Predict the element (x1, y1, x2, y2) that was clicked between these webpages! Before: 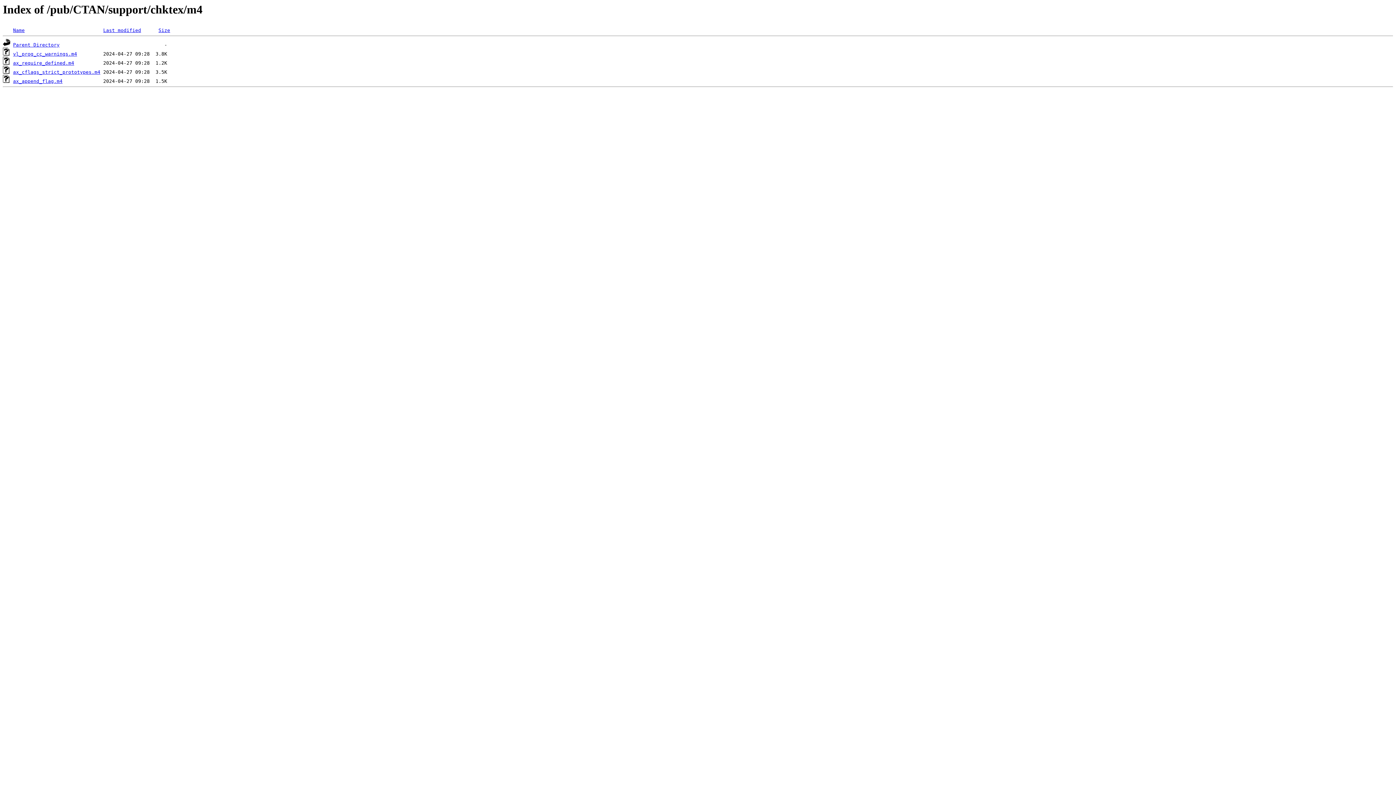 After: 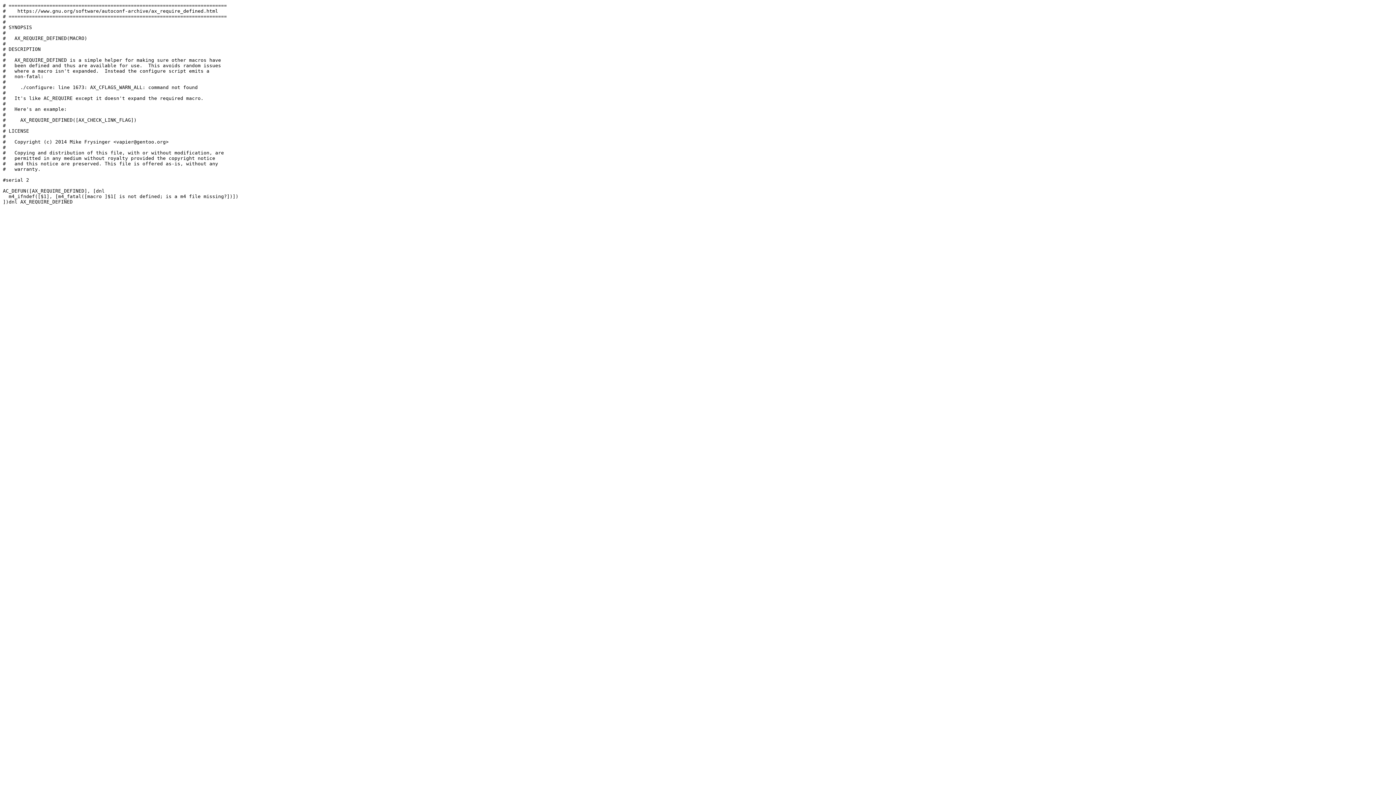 Action: label: ax_require_defined.m4 bbox: (13, 60, 74, 65)